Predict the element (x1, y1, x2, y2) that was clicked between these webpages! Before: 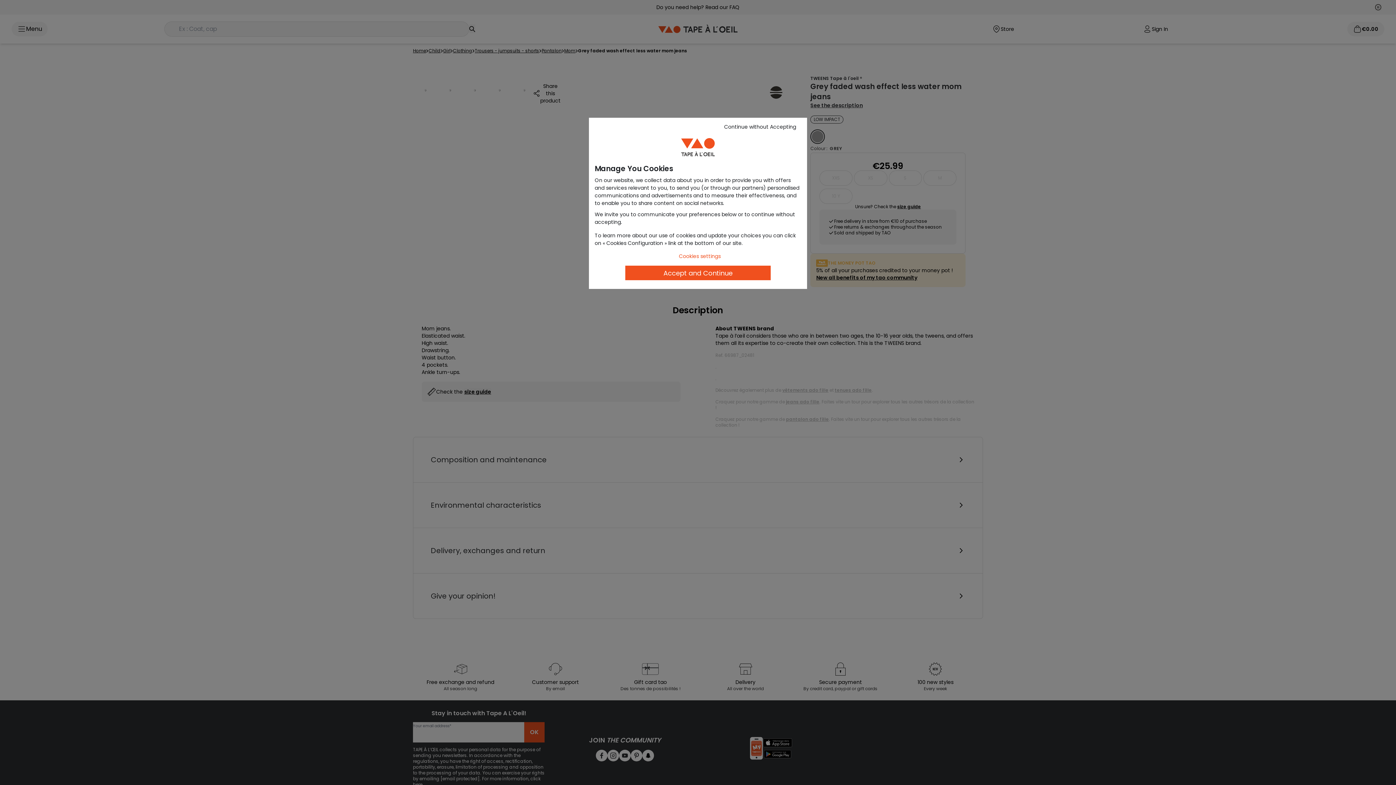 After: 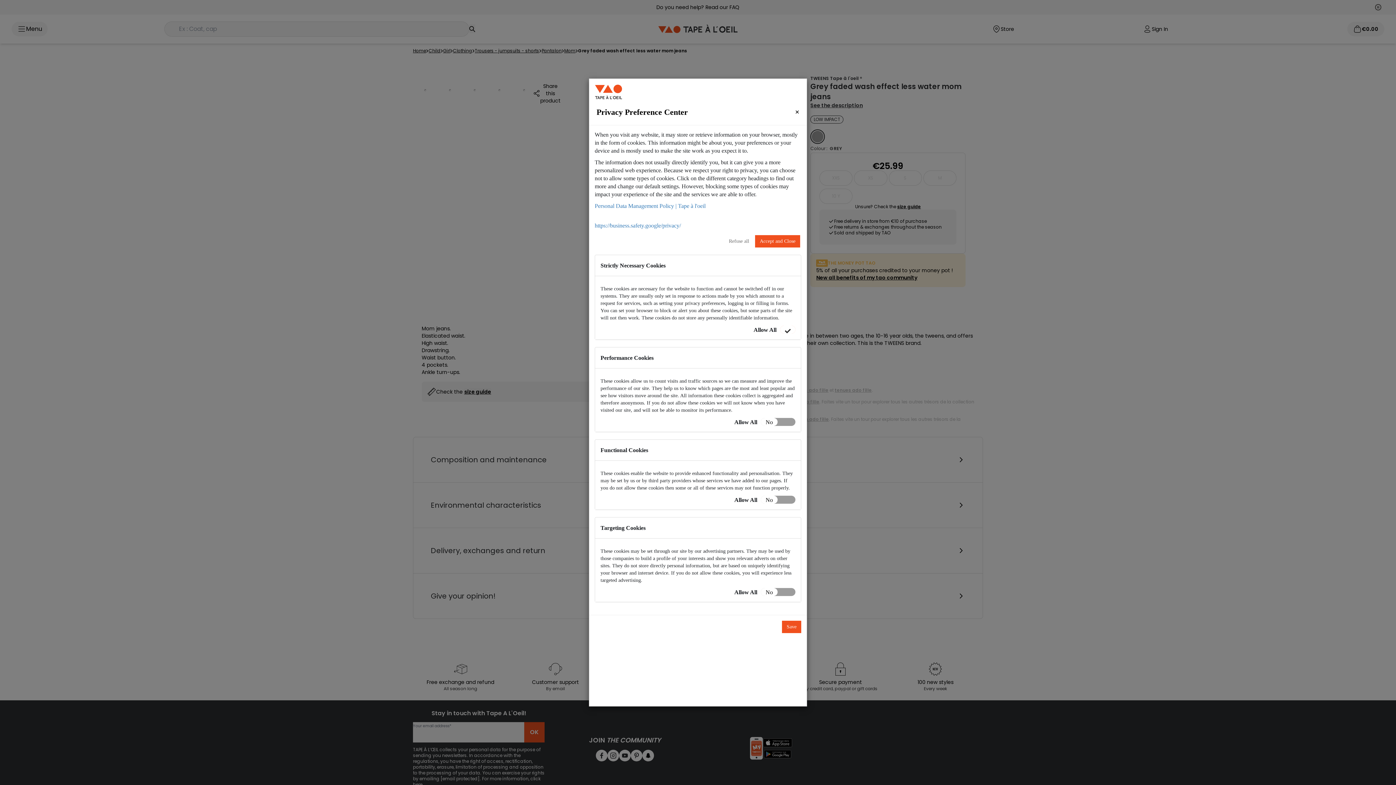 Action: label: Cookies settings bbox: (671, 250, 728, 262)